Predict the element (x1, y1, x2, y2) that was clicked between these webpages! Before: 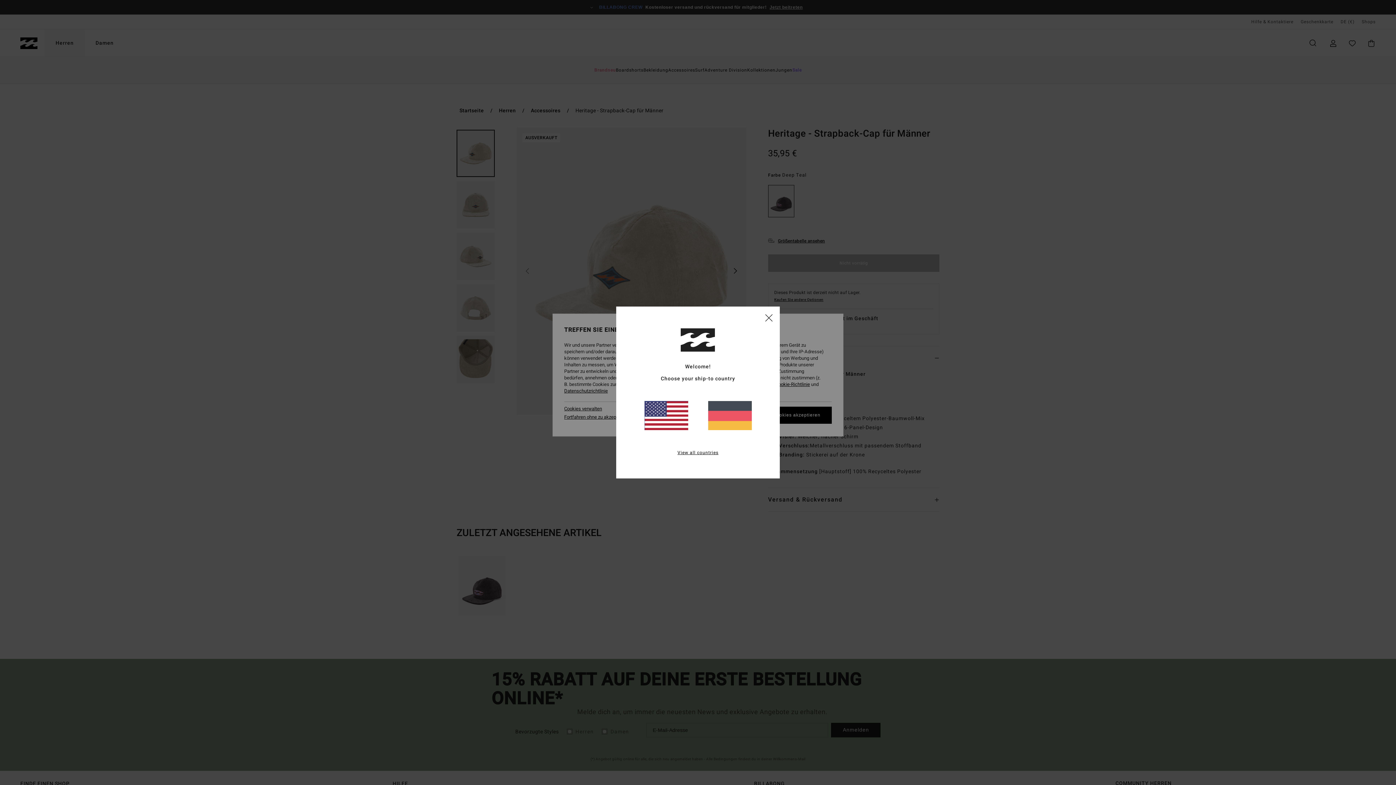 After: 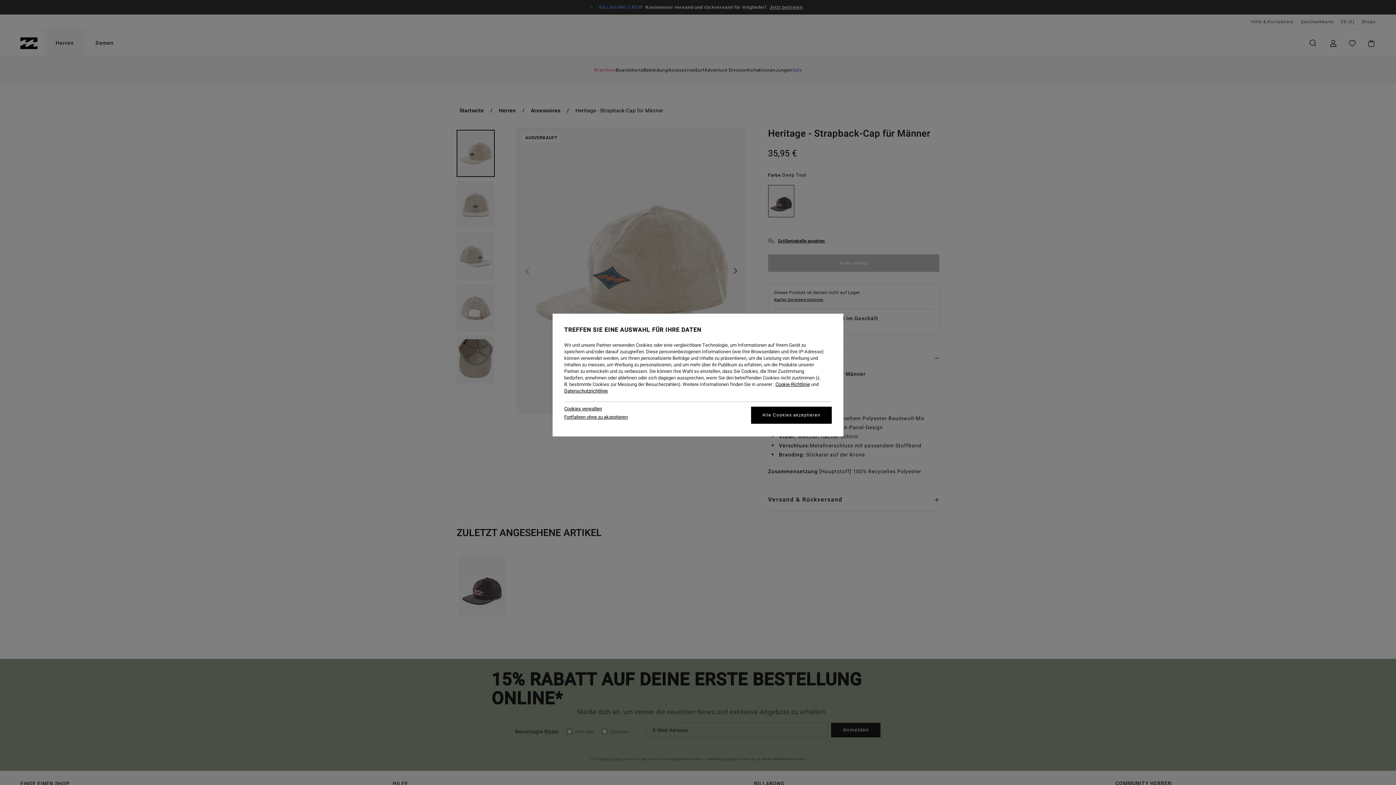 Action: bbox: (708, 401, 751, 430)